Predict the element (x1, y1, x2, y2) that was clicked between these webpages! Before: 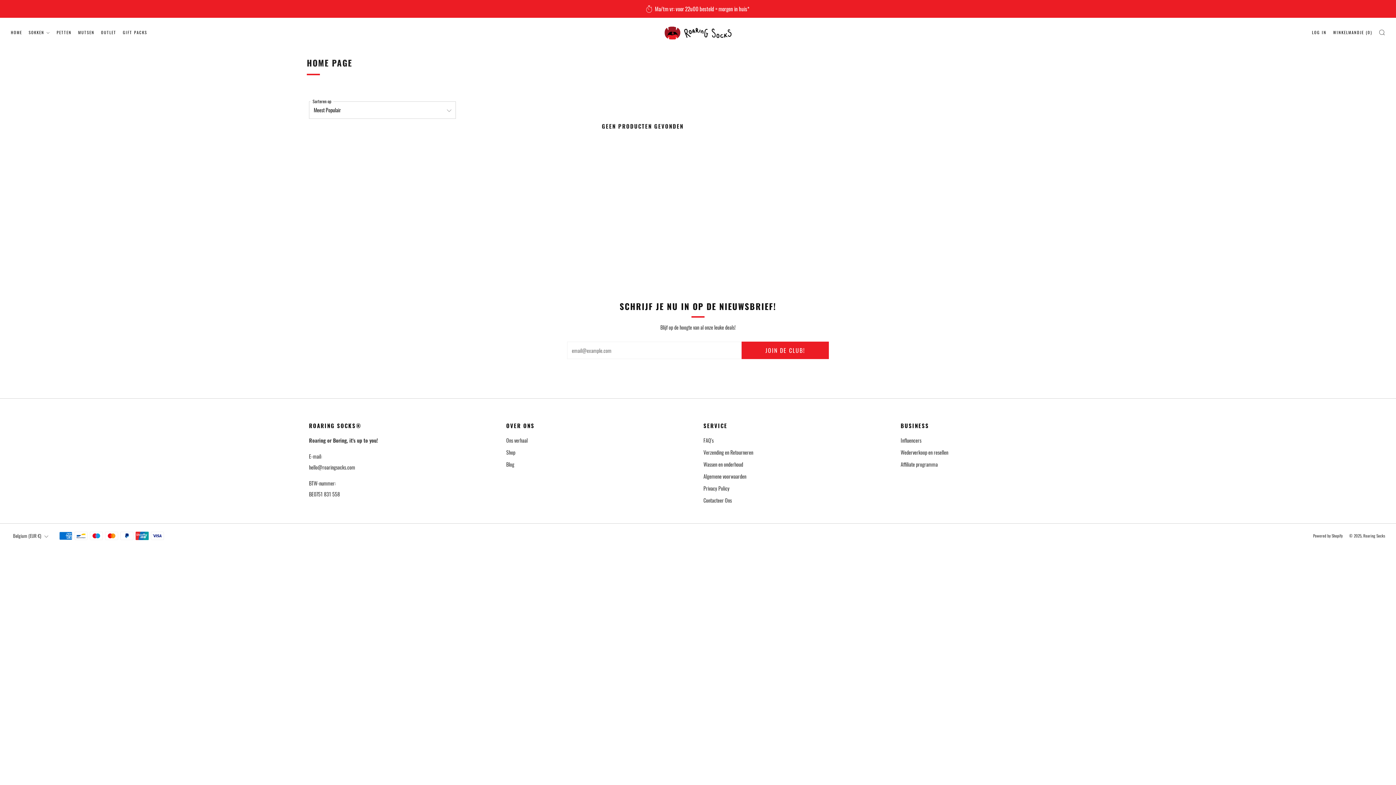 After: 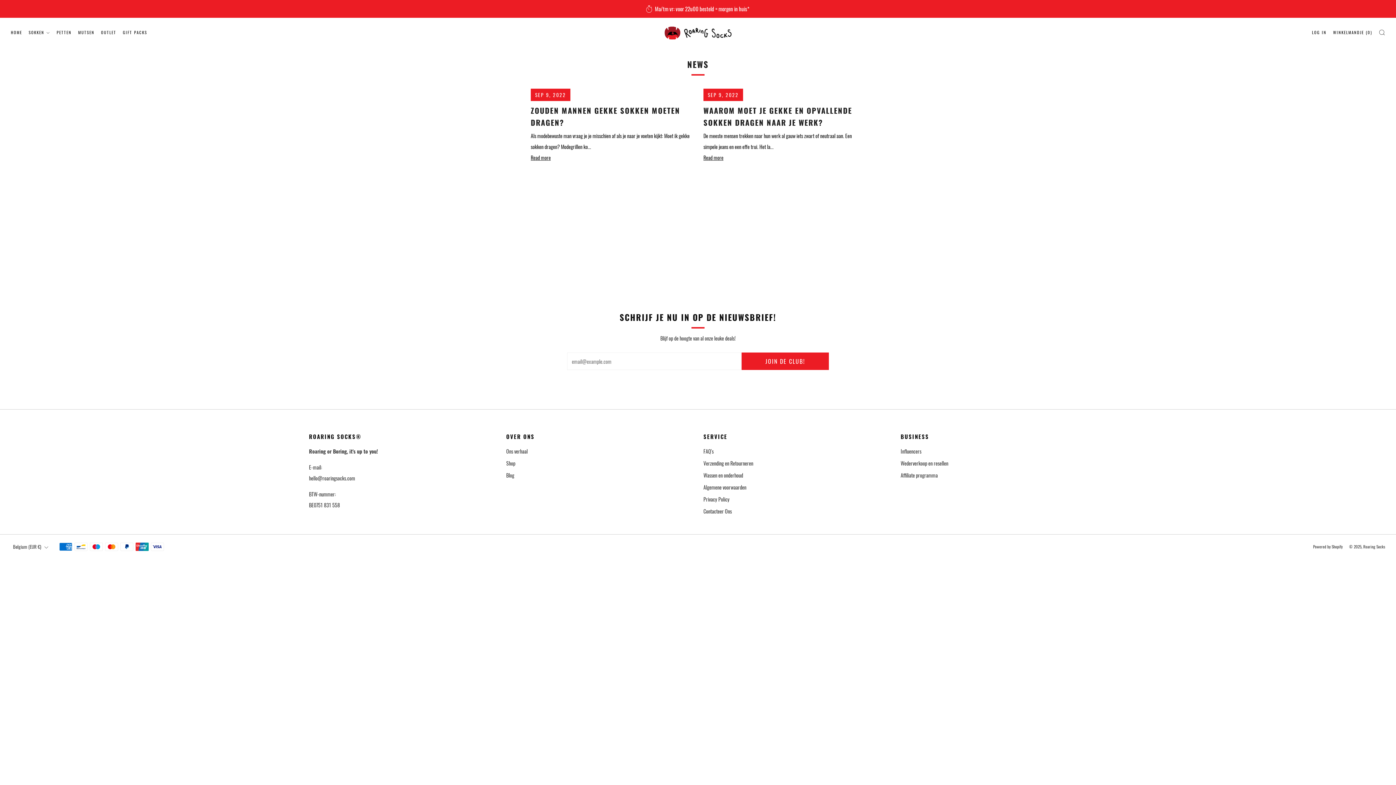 Action: bbox: (506, 460, 514, 468) label: Blog